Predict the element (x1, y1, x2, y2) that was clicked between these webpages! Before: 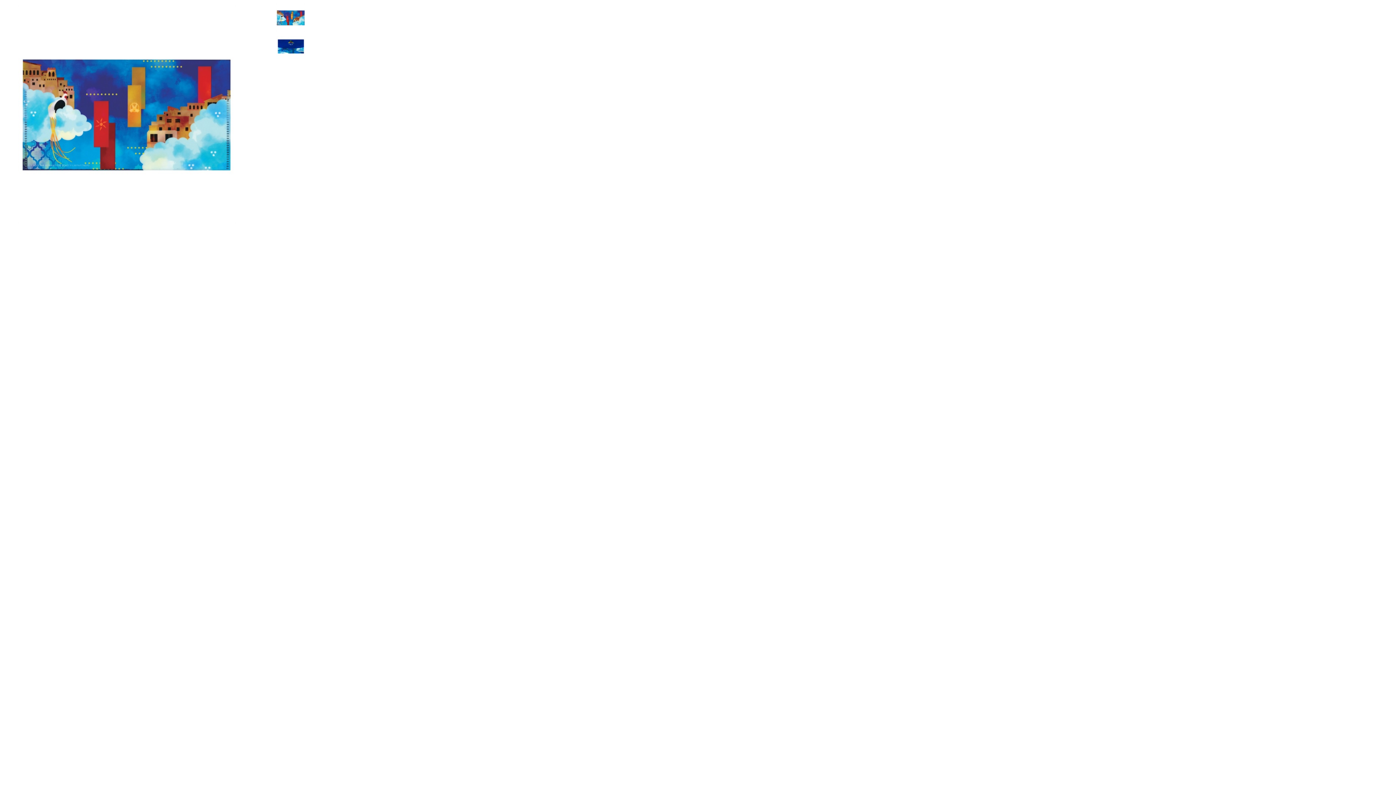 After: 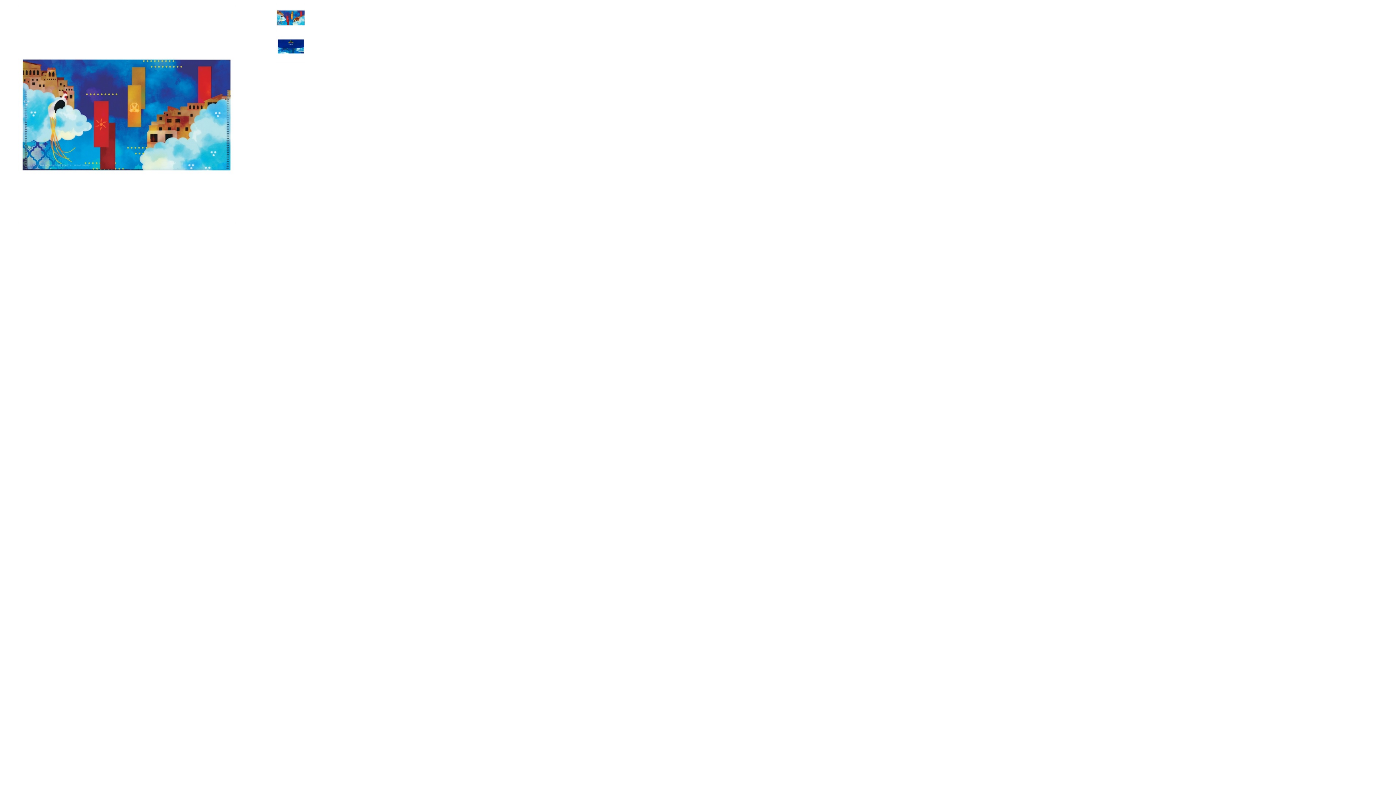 Action: bbox: (18, 110, 236, 117)